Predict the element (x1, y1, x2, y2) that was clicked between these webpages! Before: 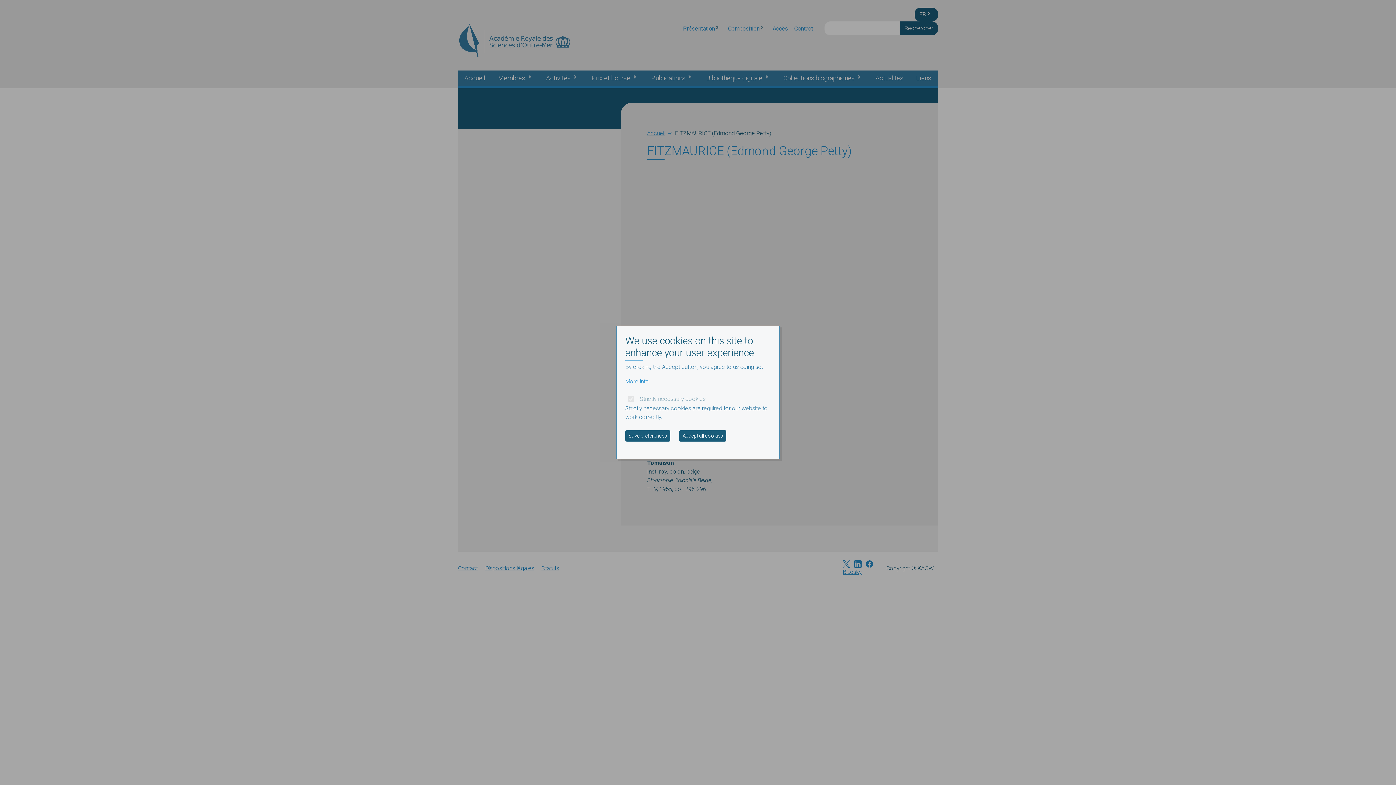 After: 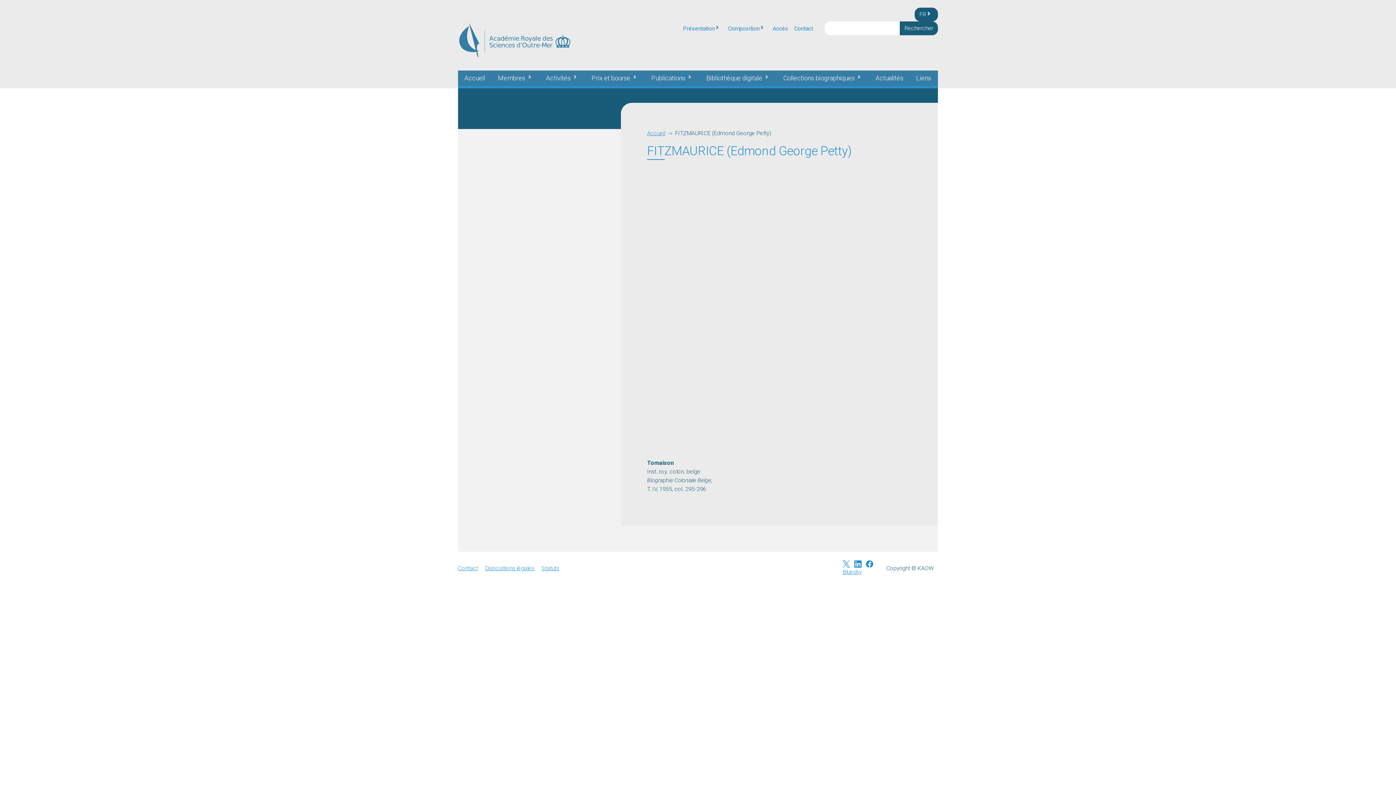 Action: bbox: (679, 430, 726, 441) label: Accept all cookies